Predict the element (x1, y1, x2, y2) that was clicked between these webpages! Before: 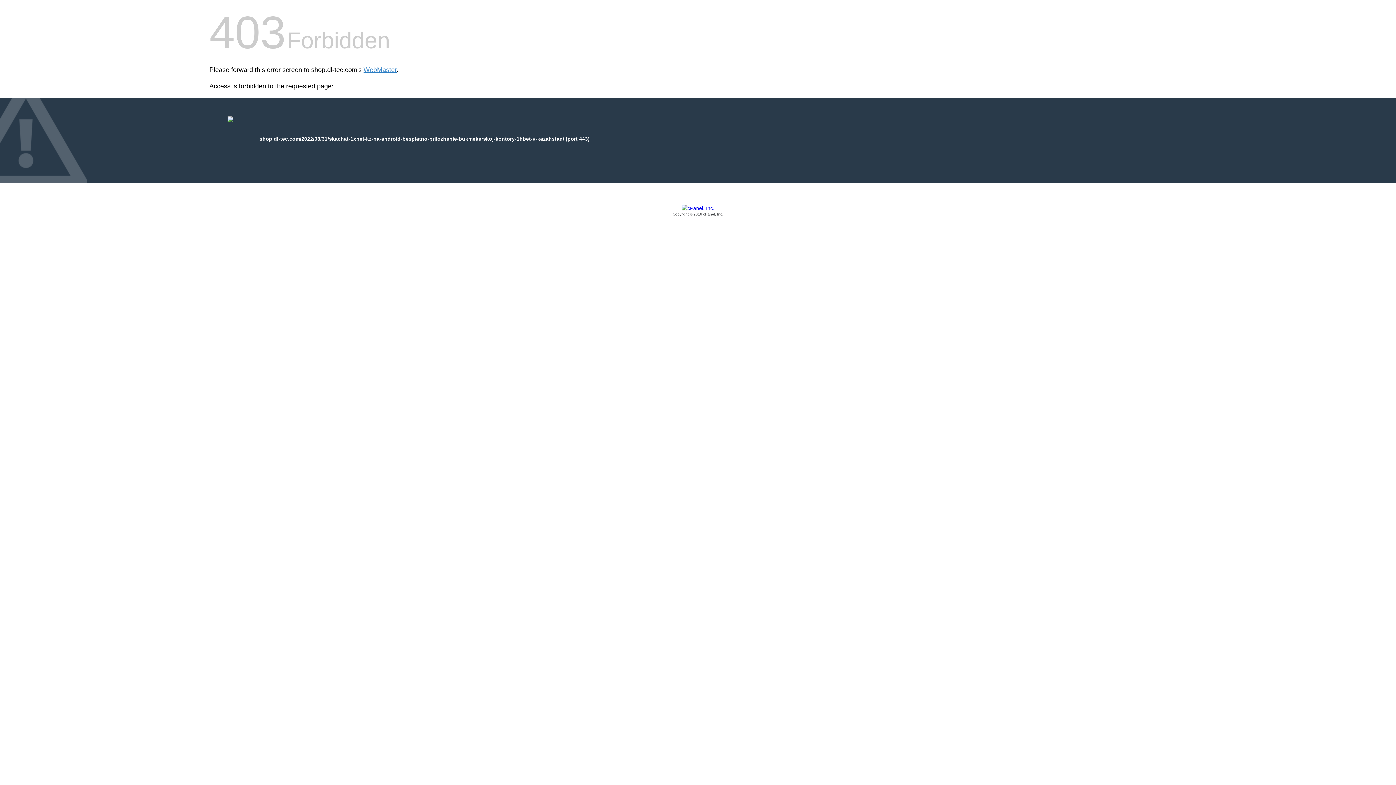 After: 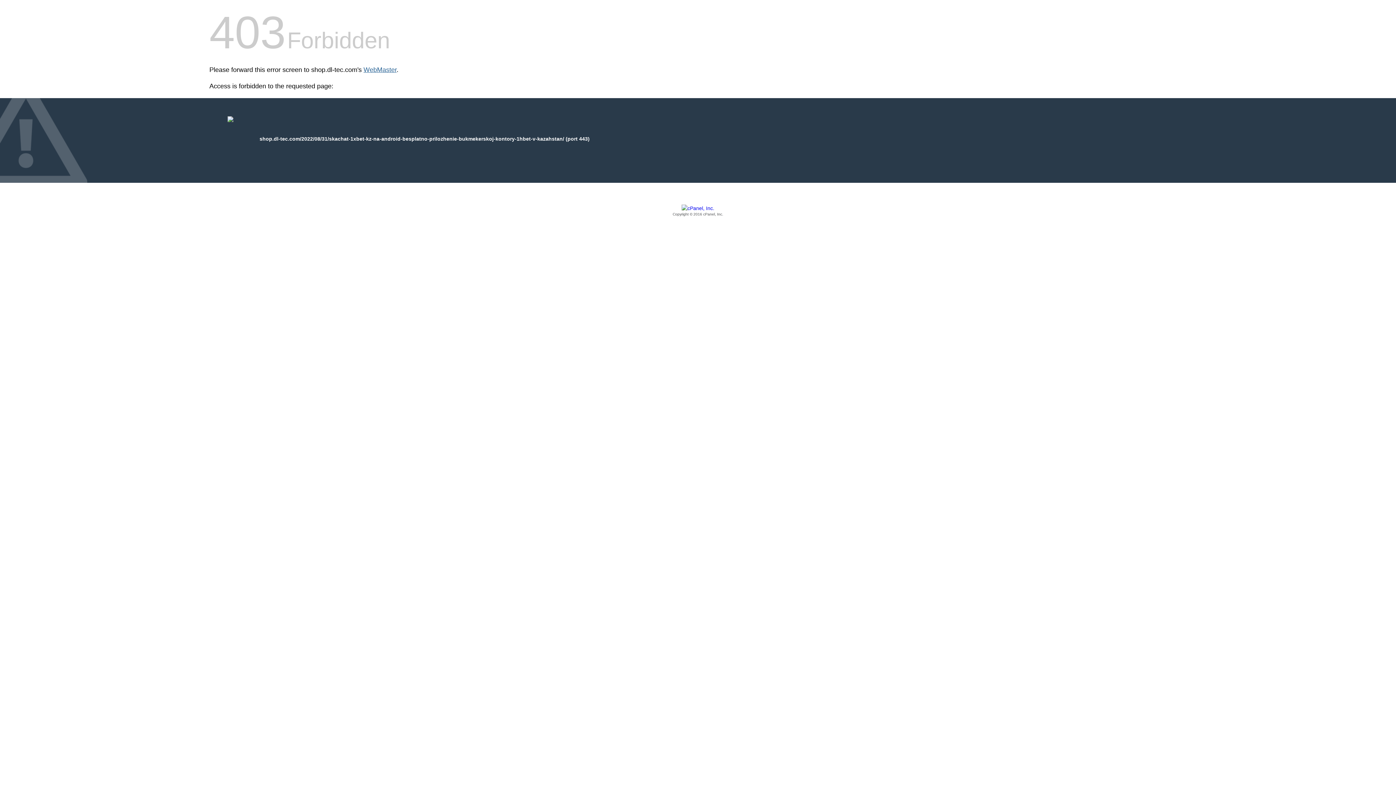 Action: label: WebMaster bbox: (363, 66, 396, 73)